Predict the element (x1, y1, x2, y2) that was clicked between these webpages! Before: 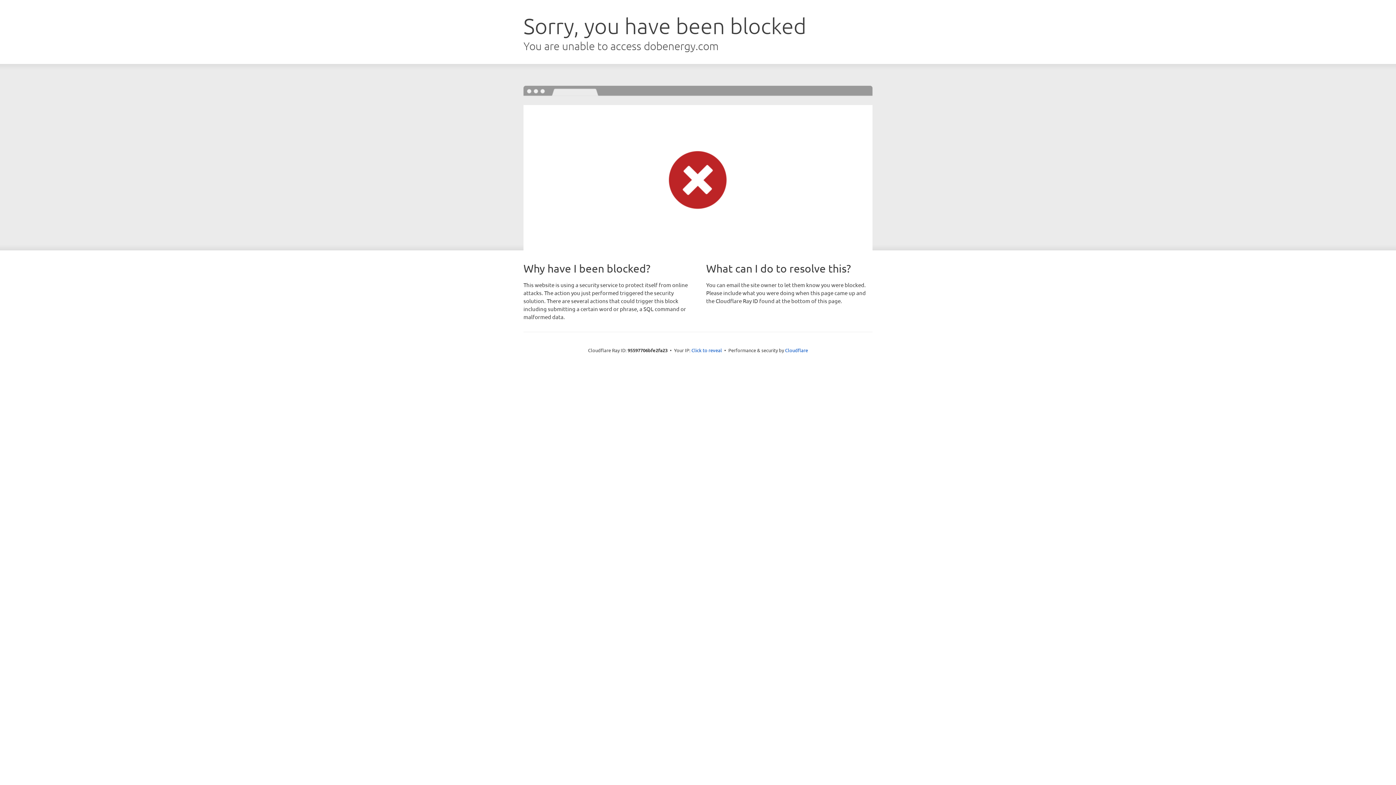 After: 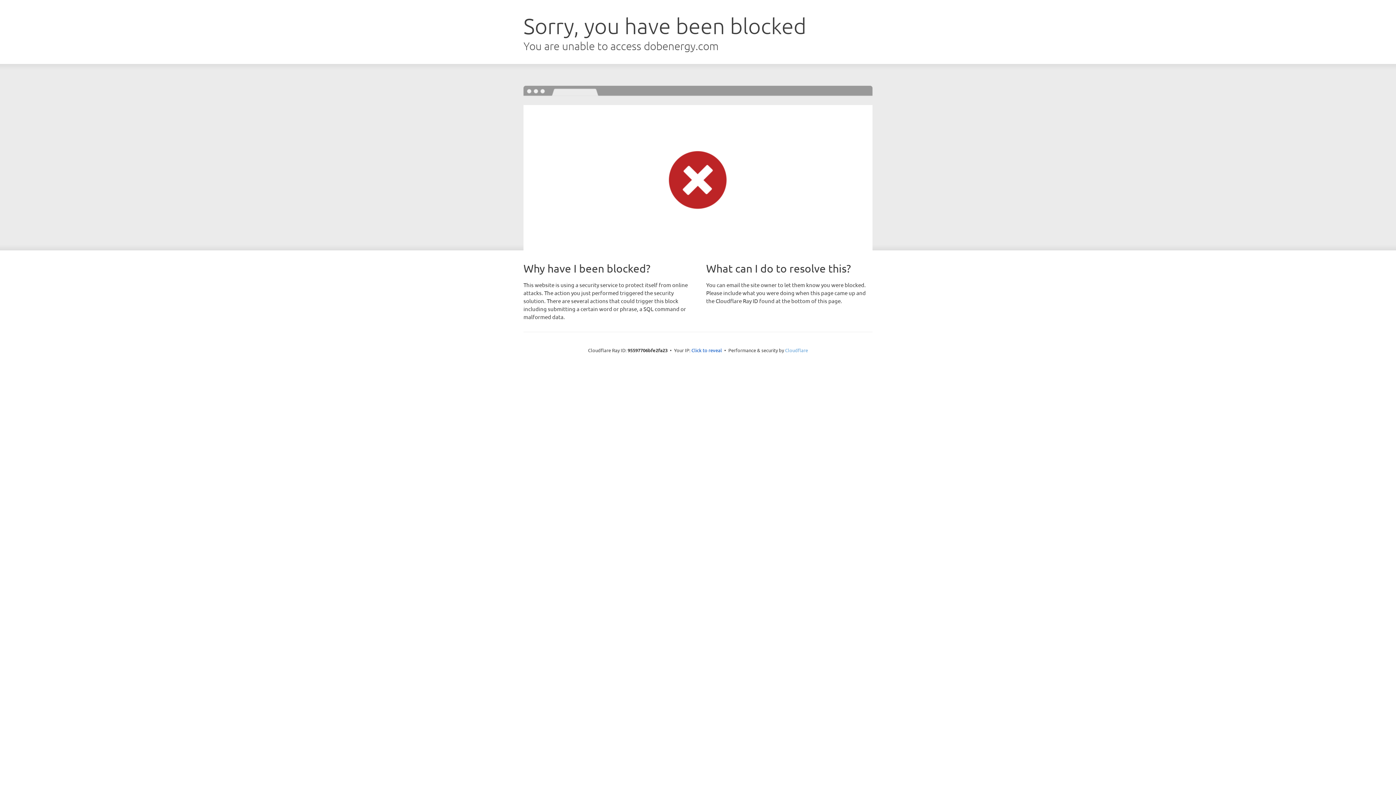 Action: bbox: (785, 347, 808, 353) label: Cloudflare